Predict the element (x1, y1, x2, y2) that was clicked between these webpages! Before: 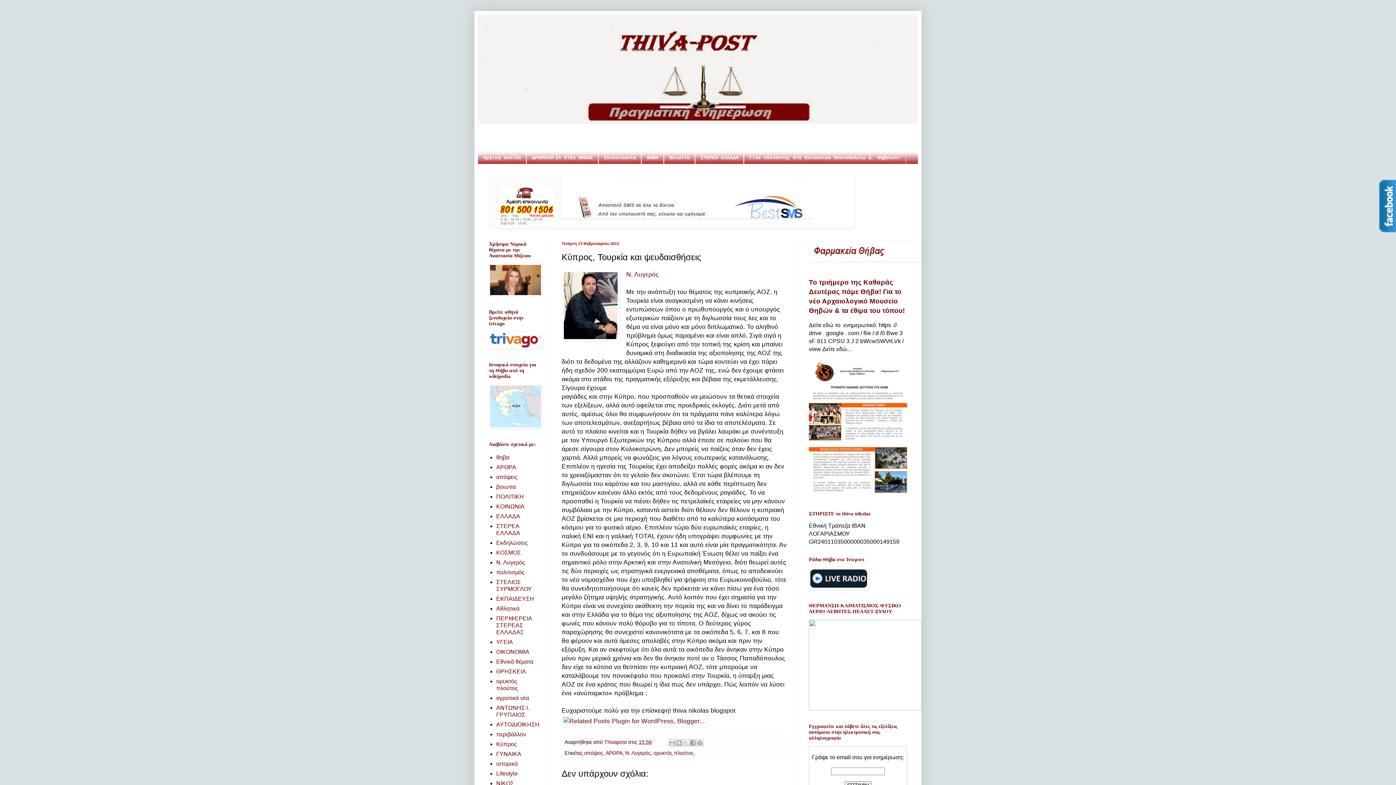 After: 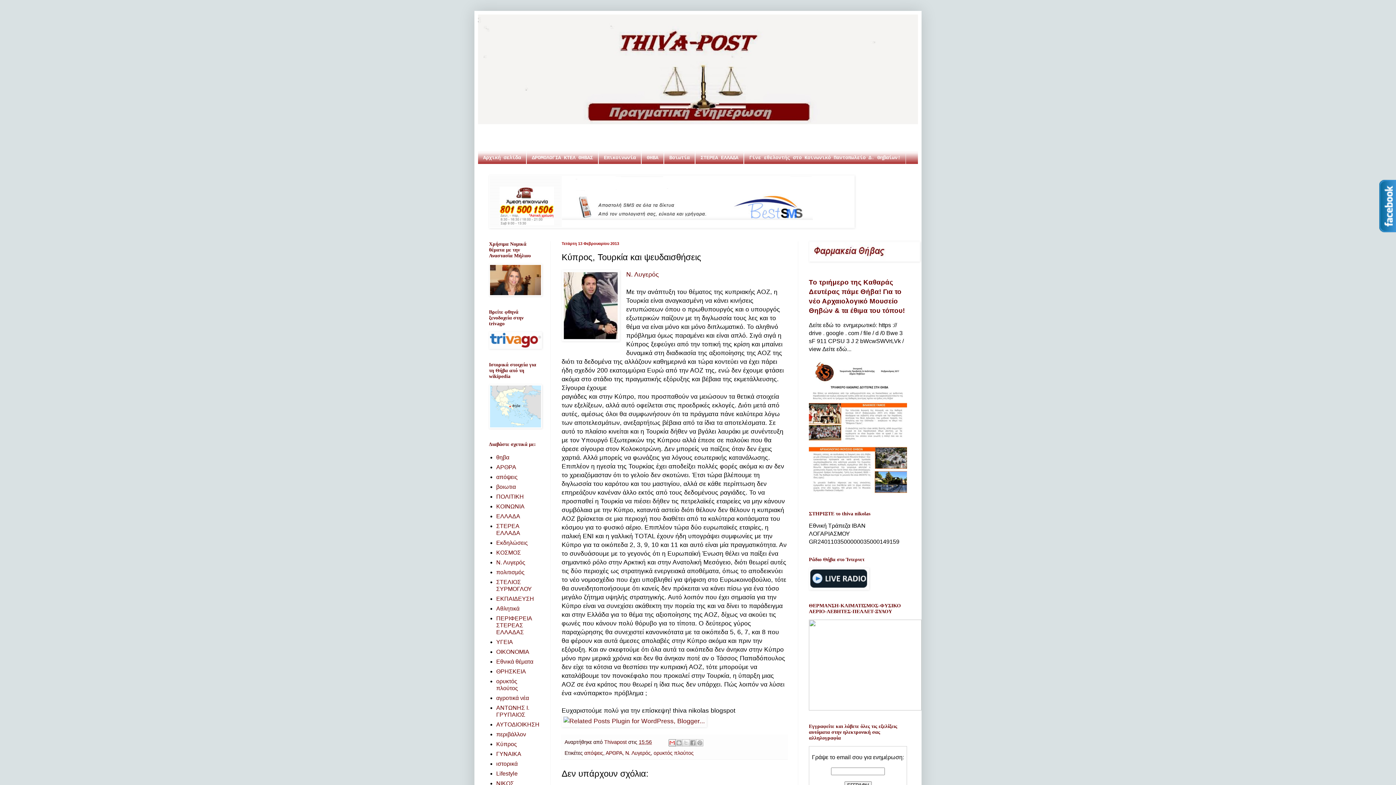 Action: label: Αποστολή με μήνυμα ηλεκτρονικού ταχυδρομείου bbox: (668, 739, 676, 746)